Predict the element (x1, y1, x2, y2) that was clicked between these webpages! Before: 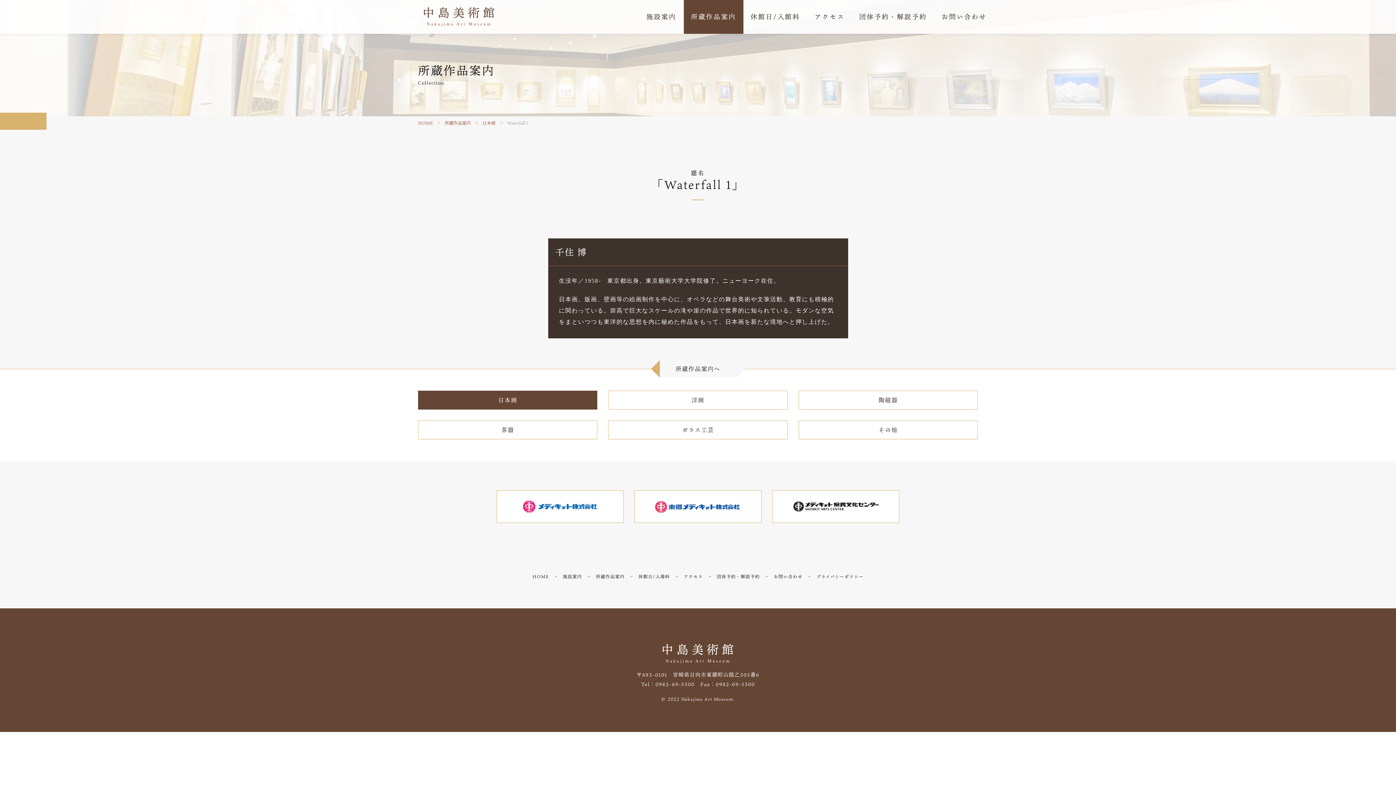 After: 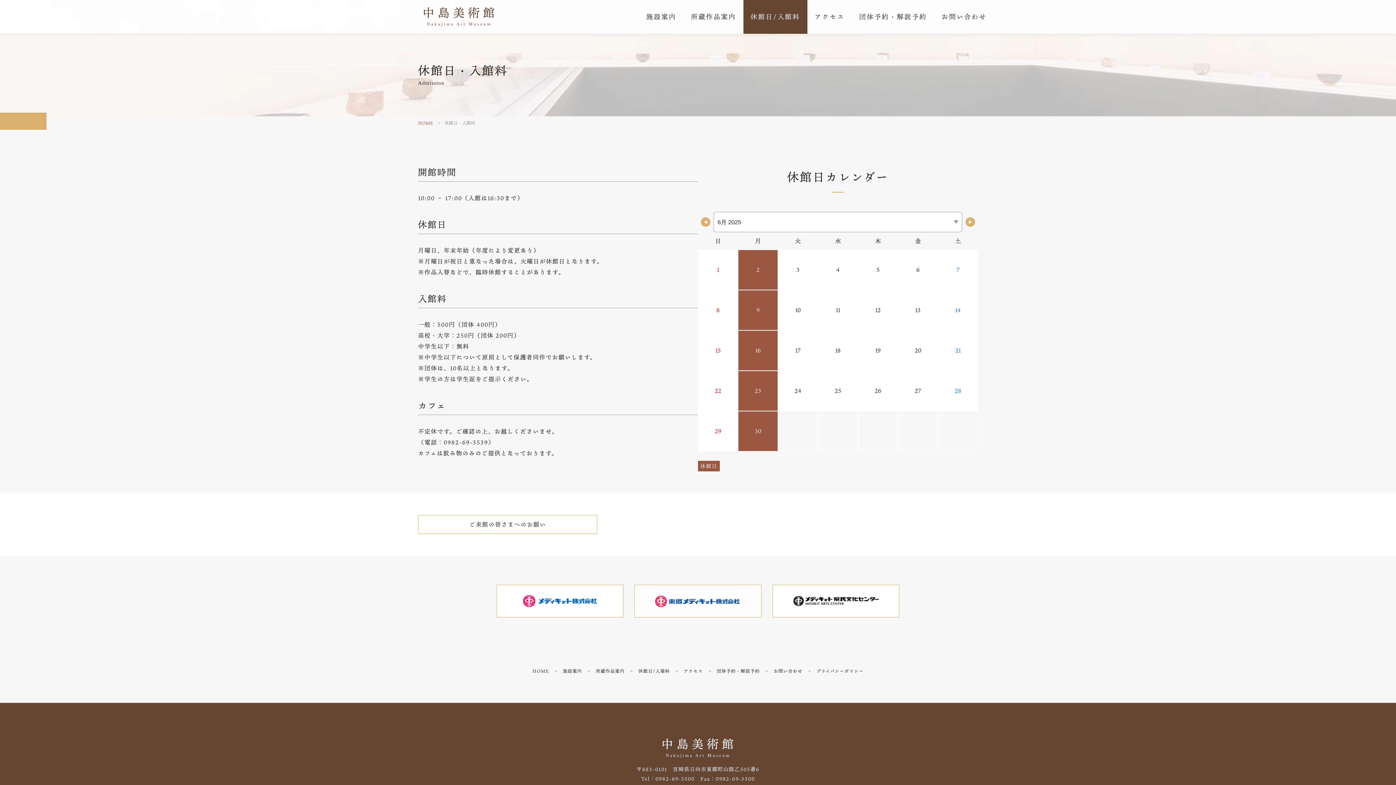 Action: label: 休館日/入館料 bbox: (743, 0, 807, 33)